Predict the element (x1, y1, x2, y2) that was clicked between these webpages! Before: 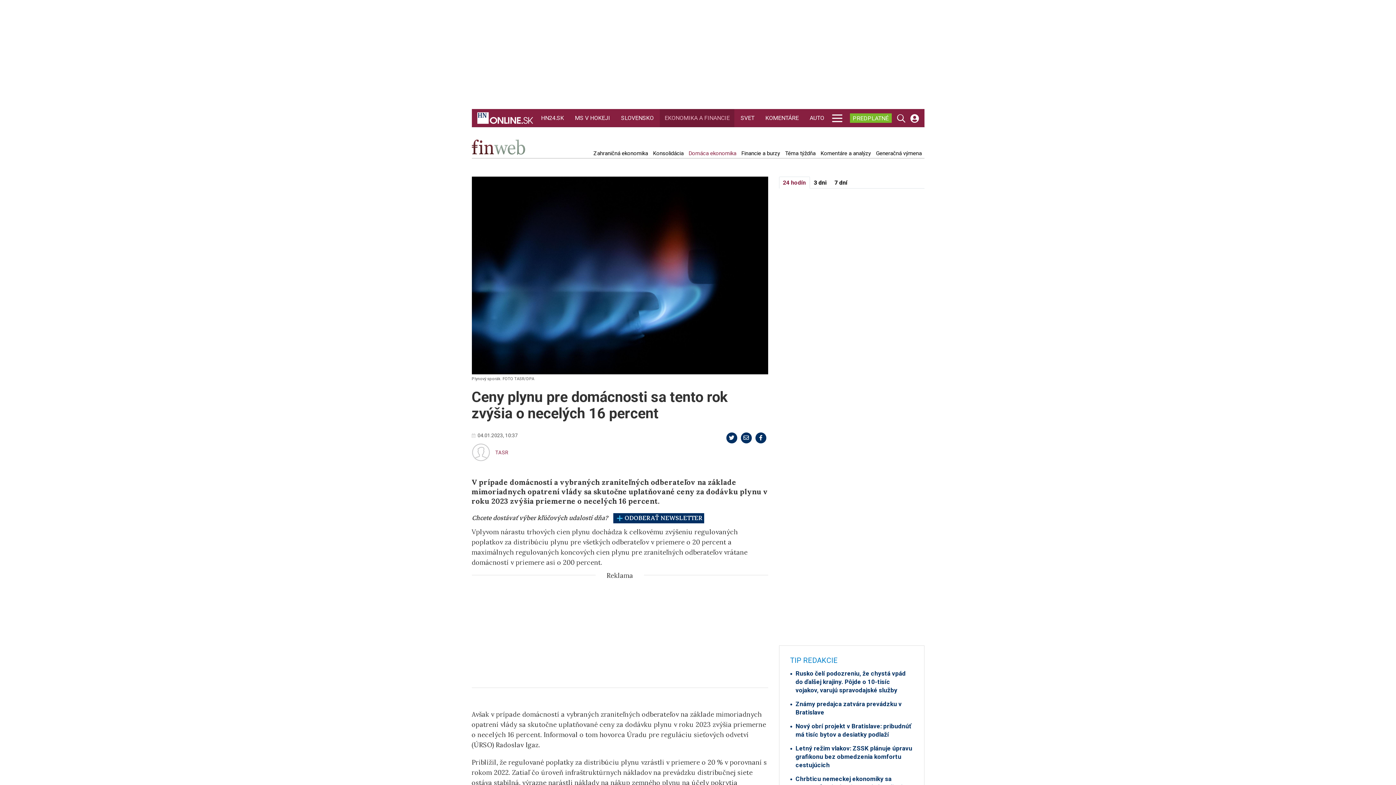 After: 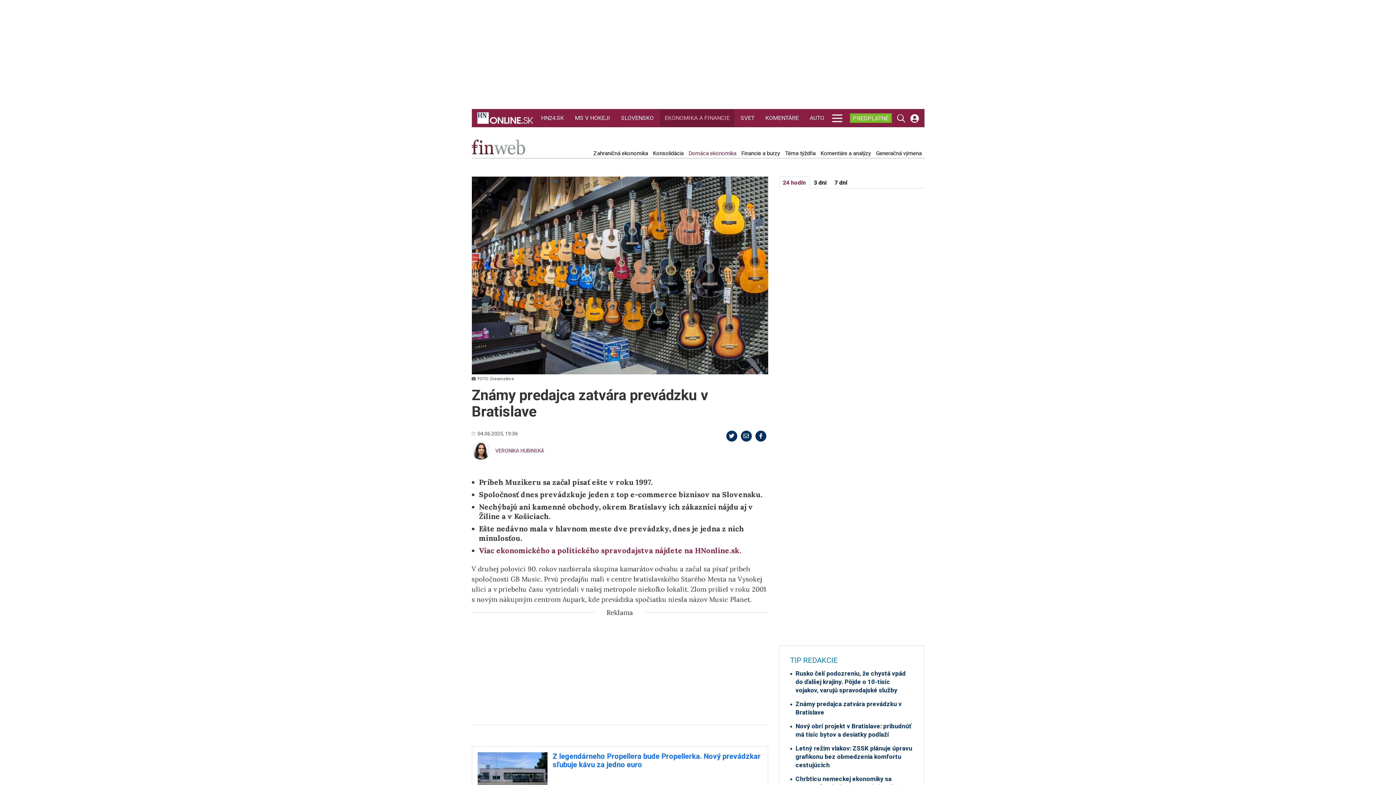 Action: bbox: (790, 700, 913, 717) label: Známy predajca zatvára prevádzku v Bratislave